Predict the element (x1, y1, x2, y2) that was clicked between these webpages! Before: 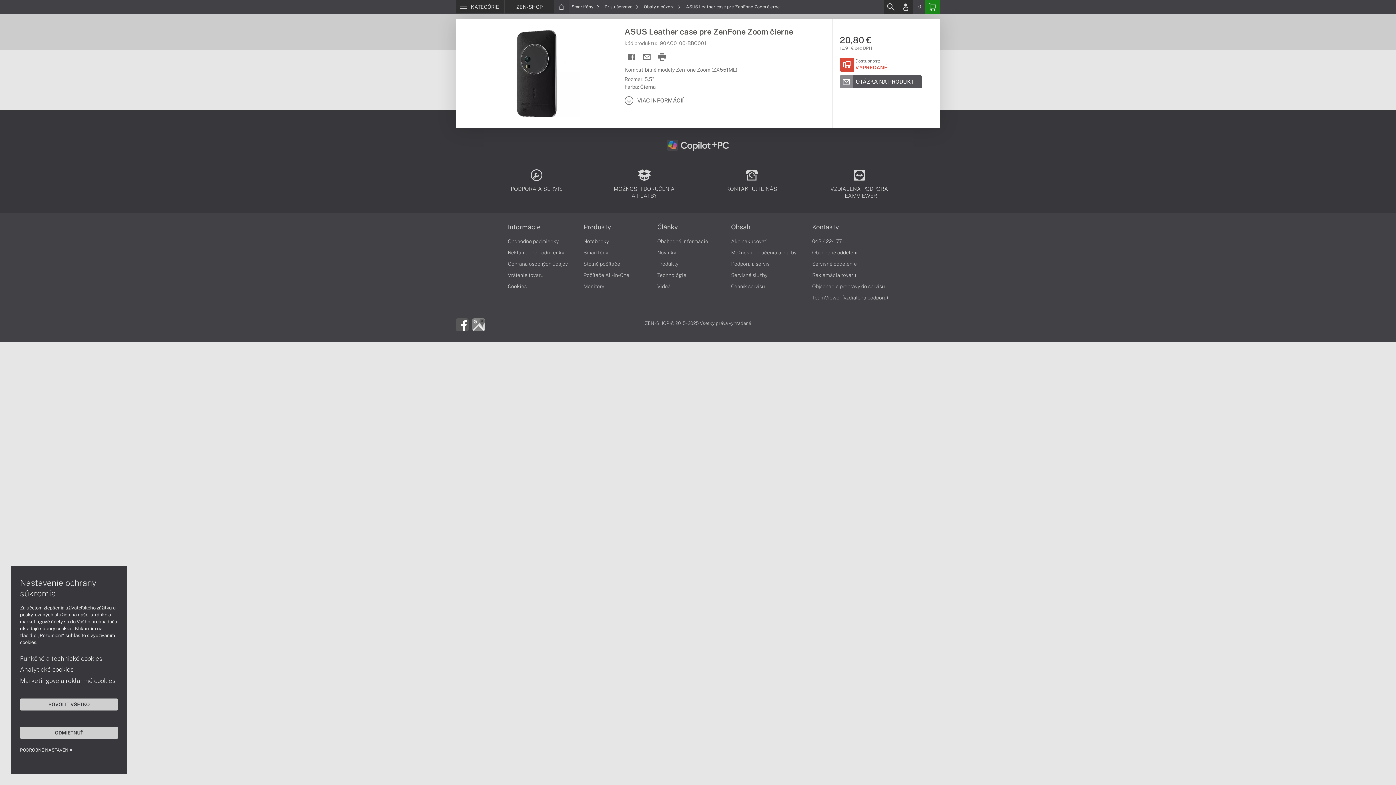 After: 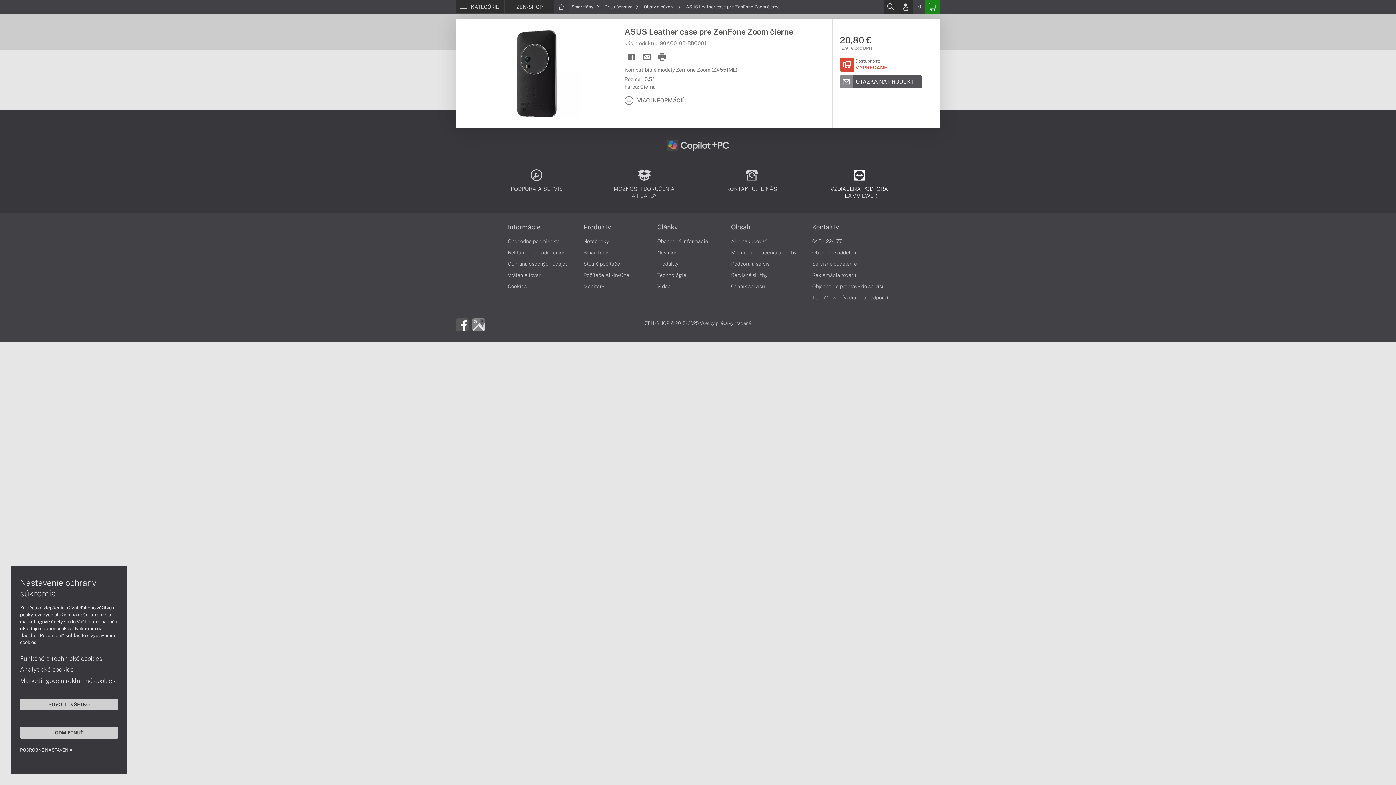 Action: bbox: (826, 166, 892, 202) label: VZDIALENÁ PODPORA TEAMVIEWER